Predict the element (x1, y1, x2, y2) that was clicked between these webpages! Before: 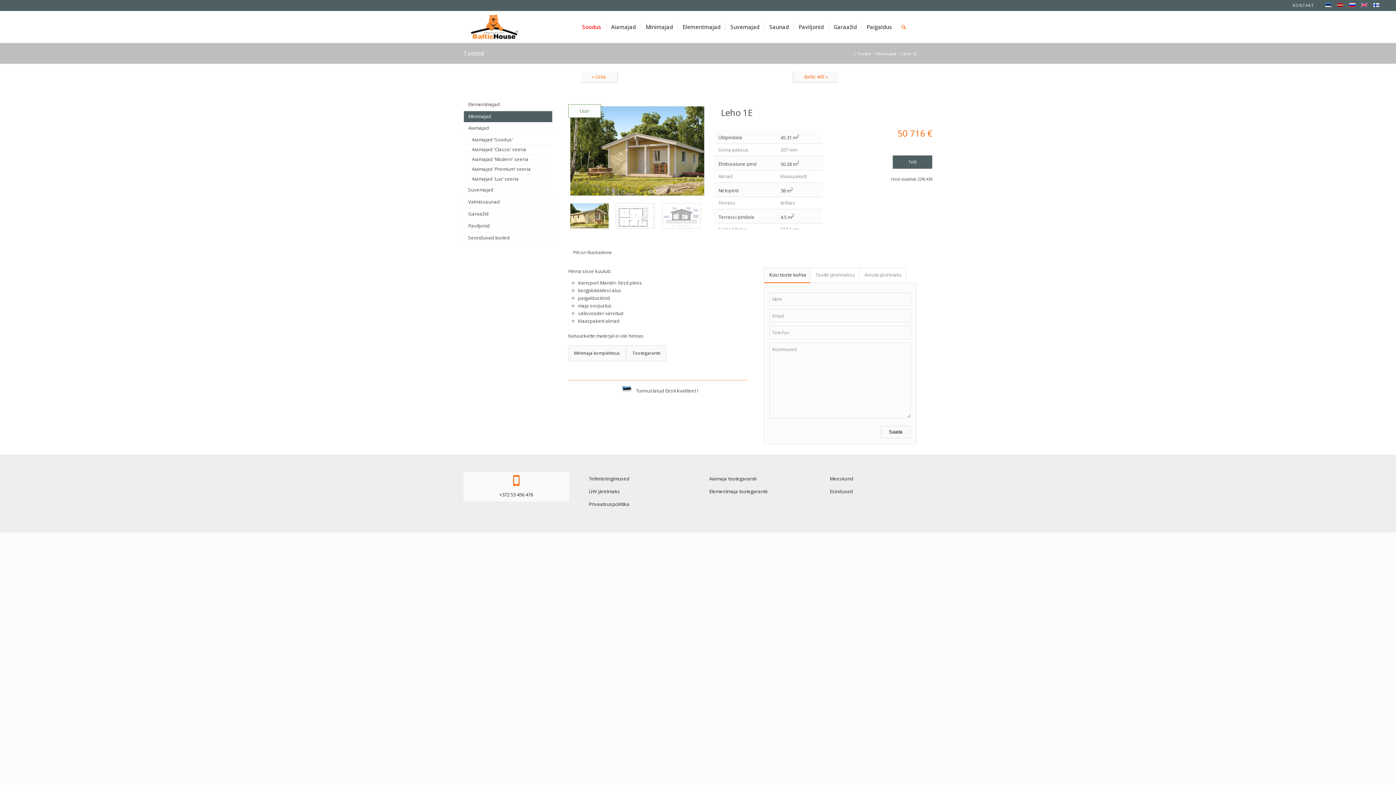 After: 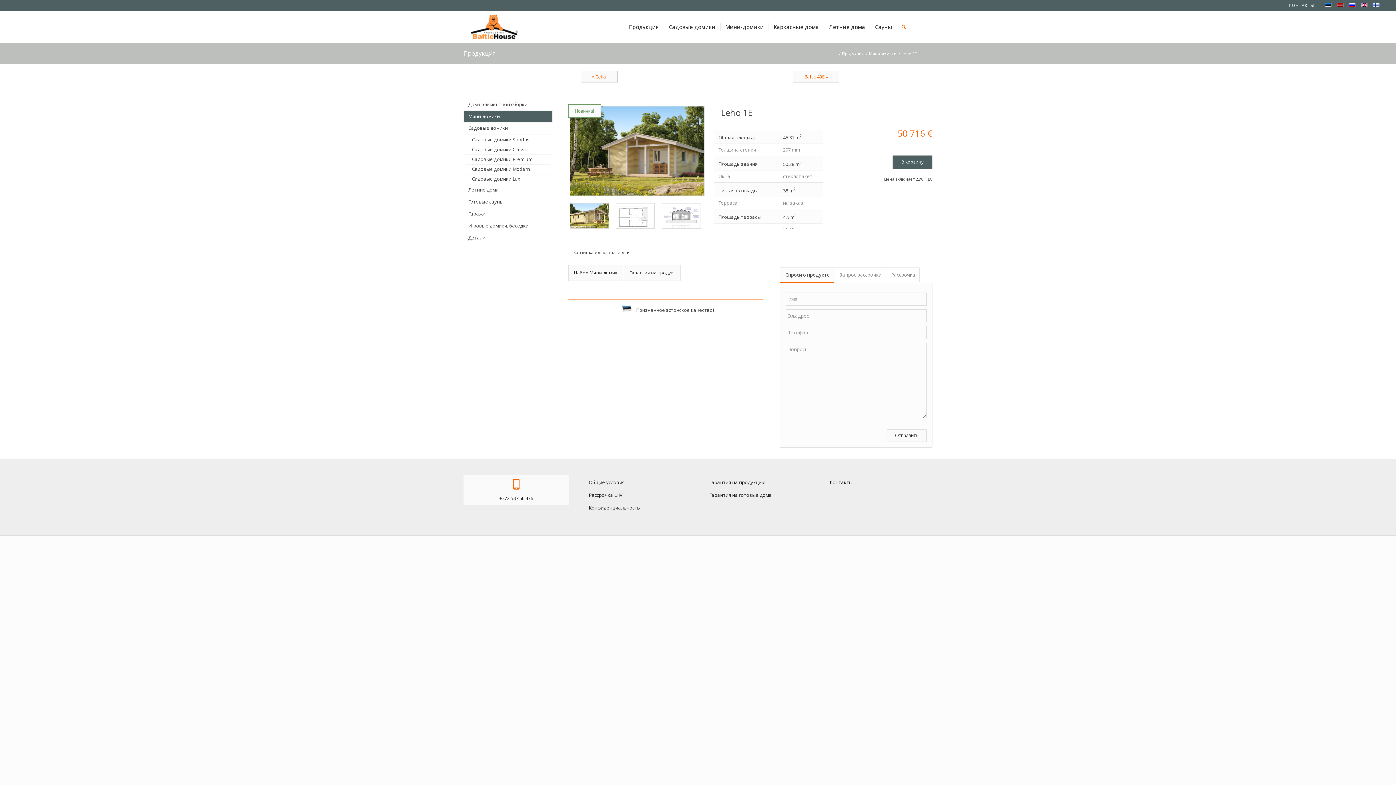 Action: bbox: (1347, 2, 1357, 7)